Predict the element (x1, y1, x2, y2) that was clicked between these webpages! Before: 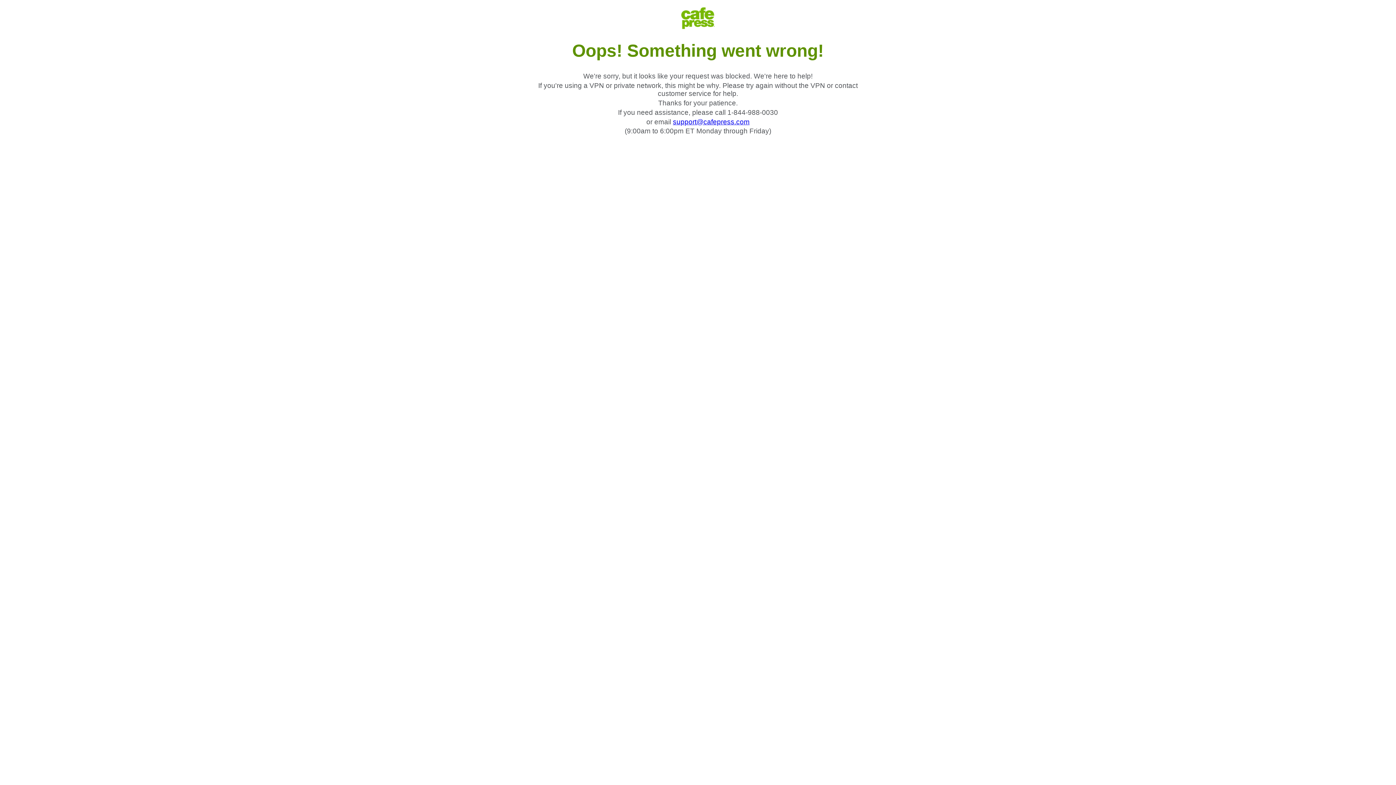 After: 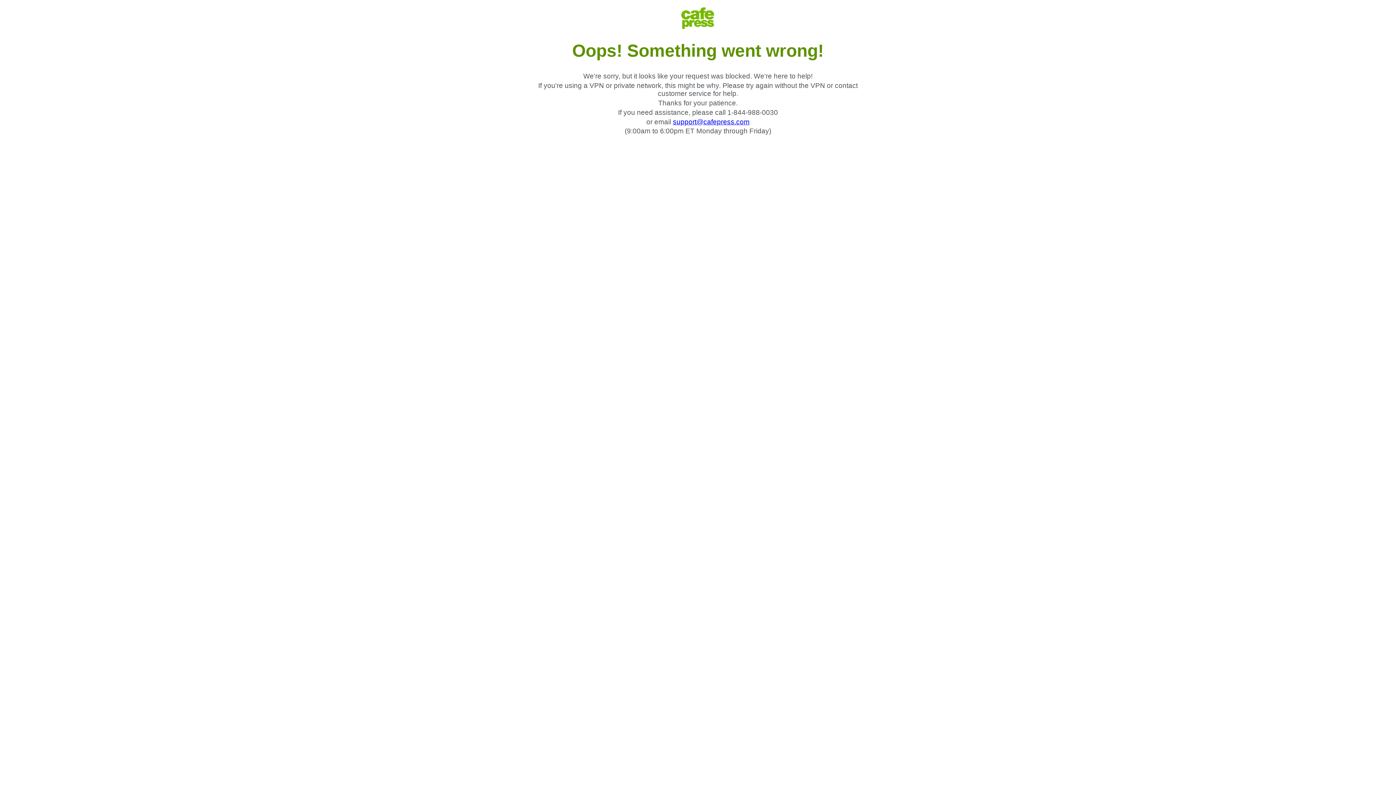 Action: label: support@cafepress.com bbox: (673, 118, 749, 125)